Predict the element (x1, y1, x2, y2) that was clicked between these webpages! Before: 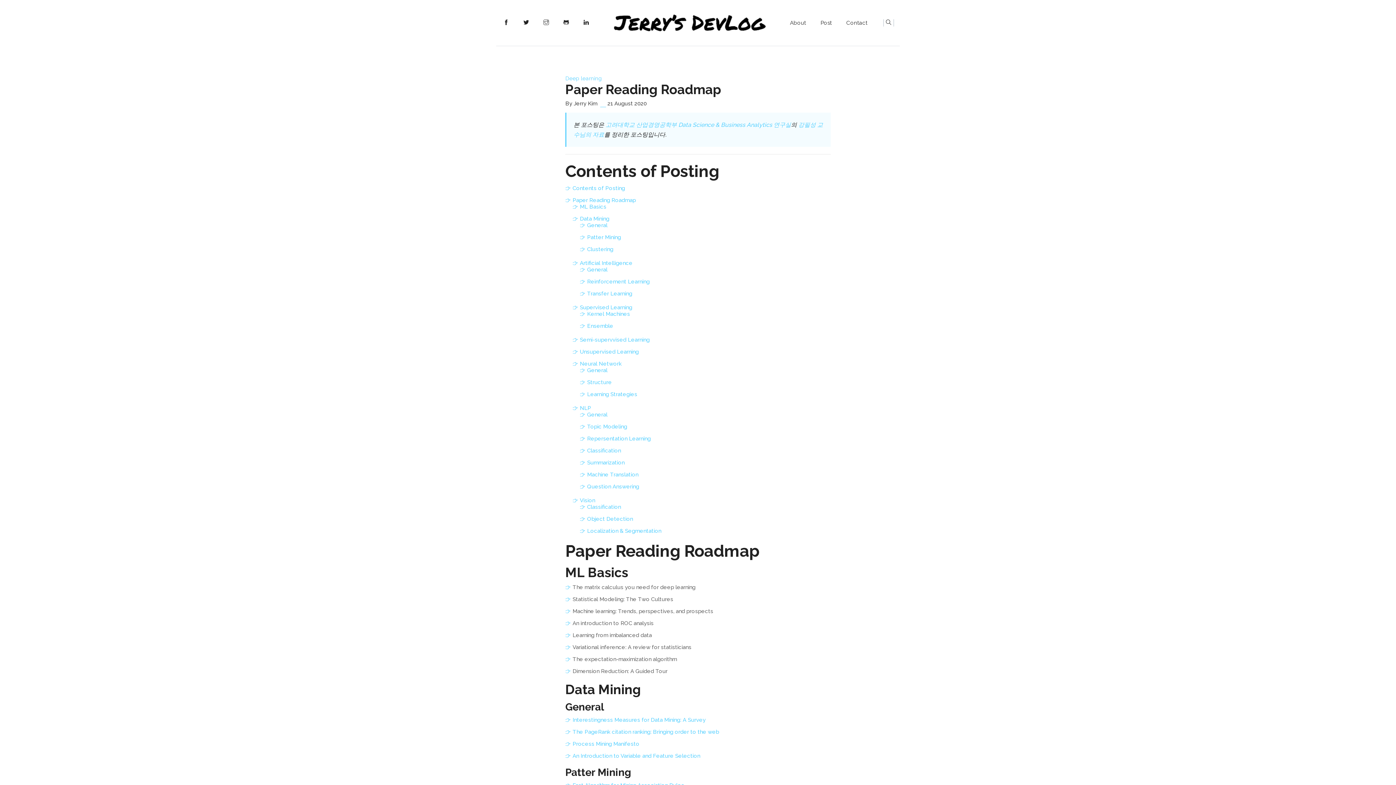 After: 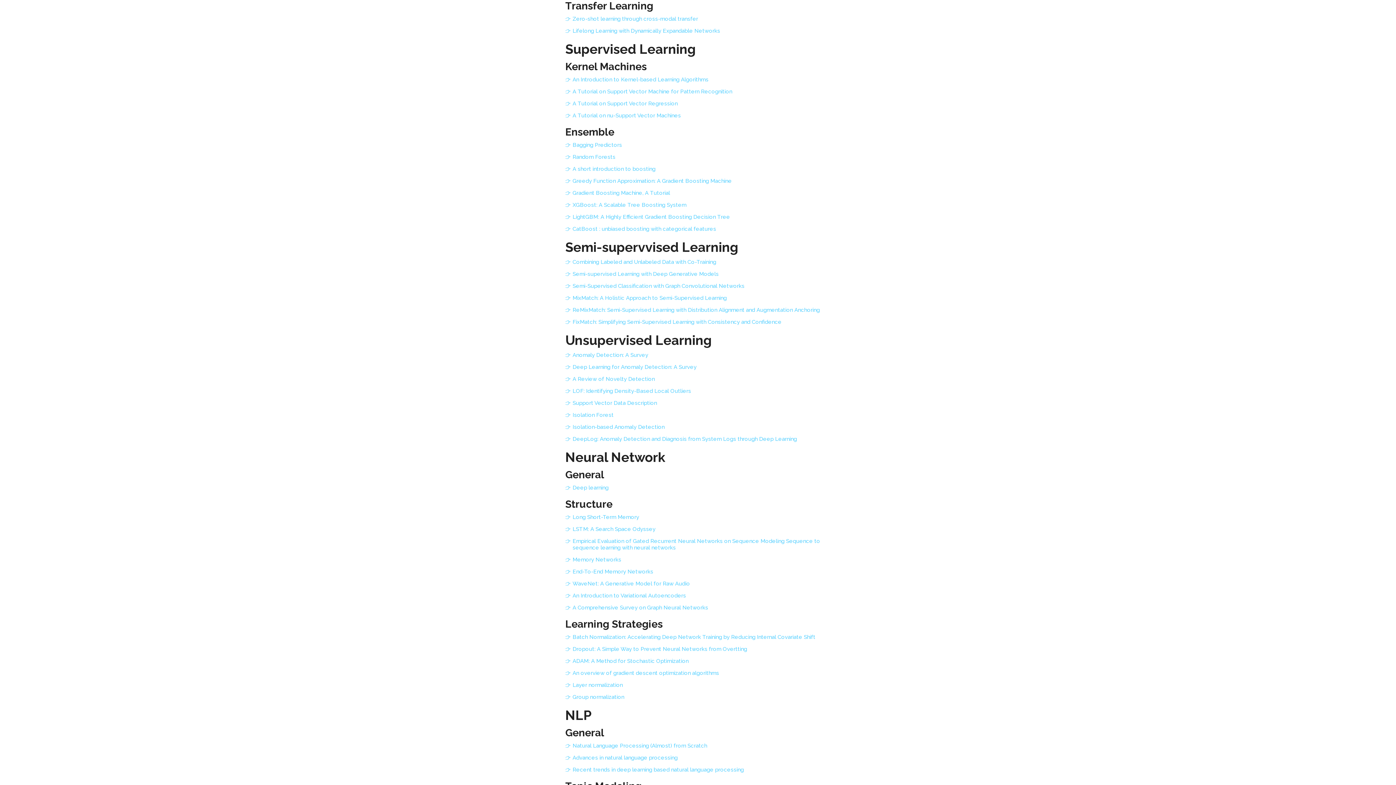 Action: bbox: (587, 290, 632, 297) label: Transfer Learning